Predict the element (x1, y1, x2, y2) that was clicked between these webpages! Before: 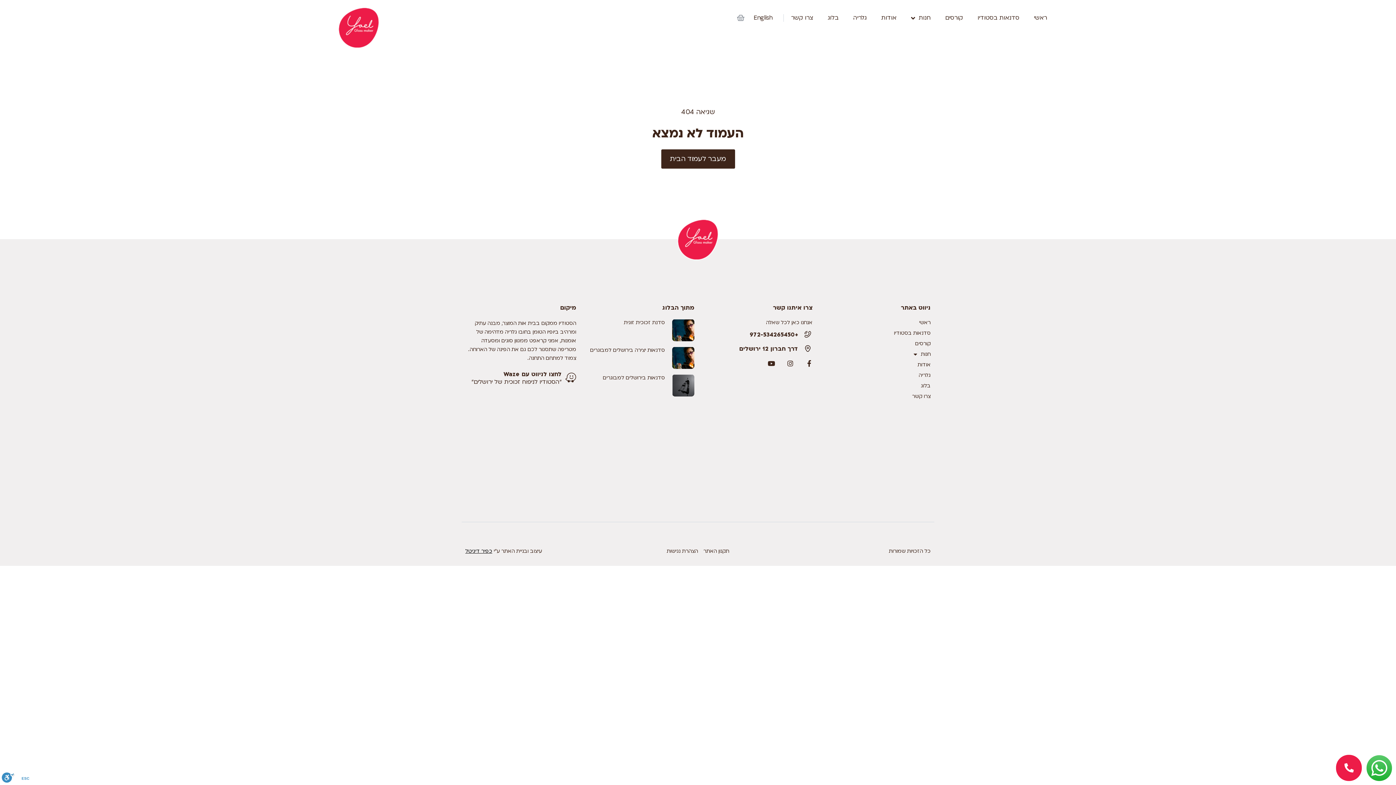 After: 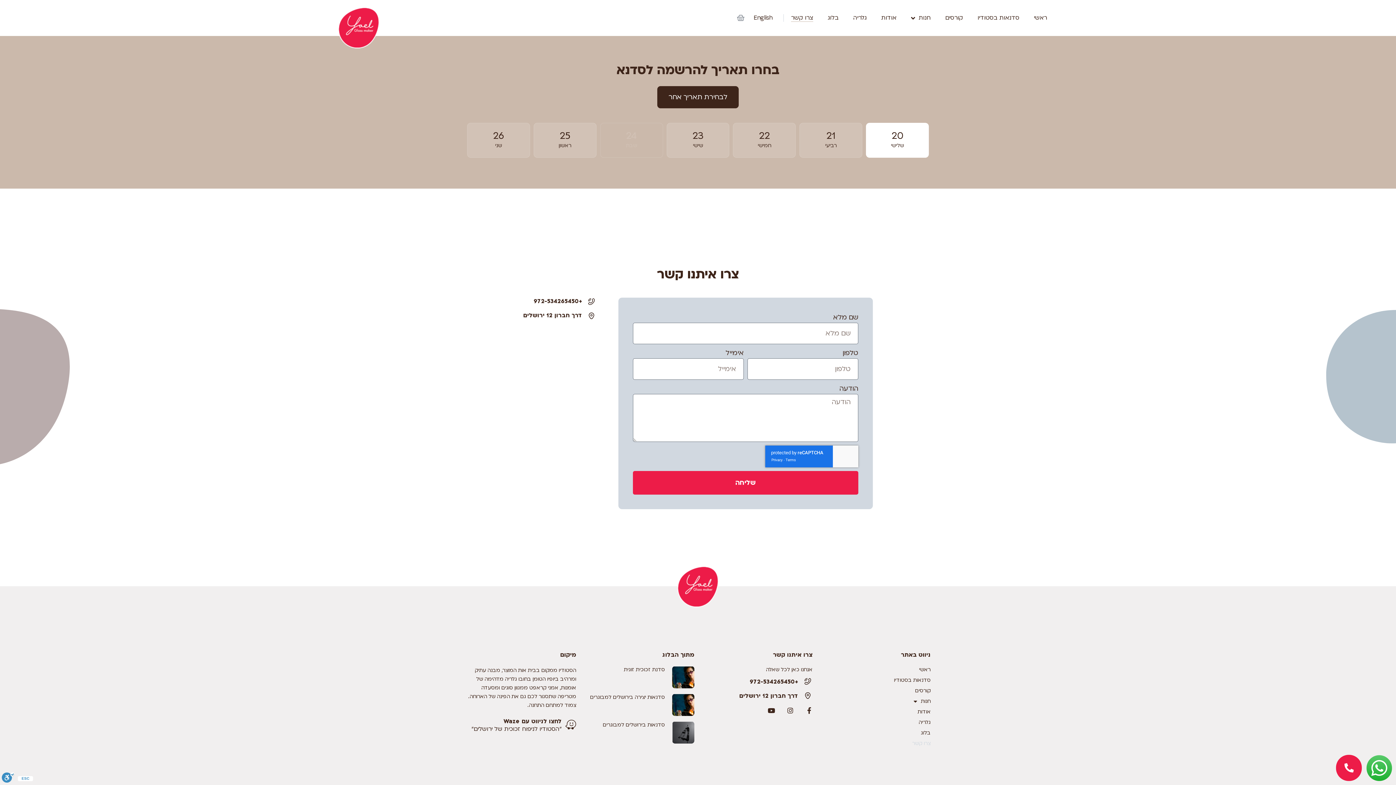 Action: bbox: (820, 393, 930, 400) label: צרו קשר